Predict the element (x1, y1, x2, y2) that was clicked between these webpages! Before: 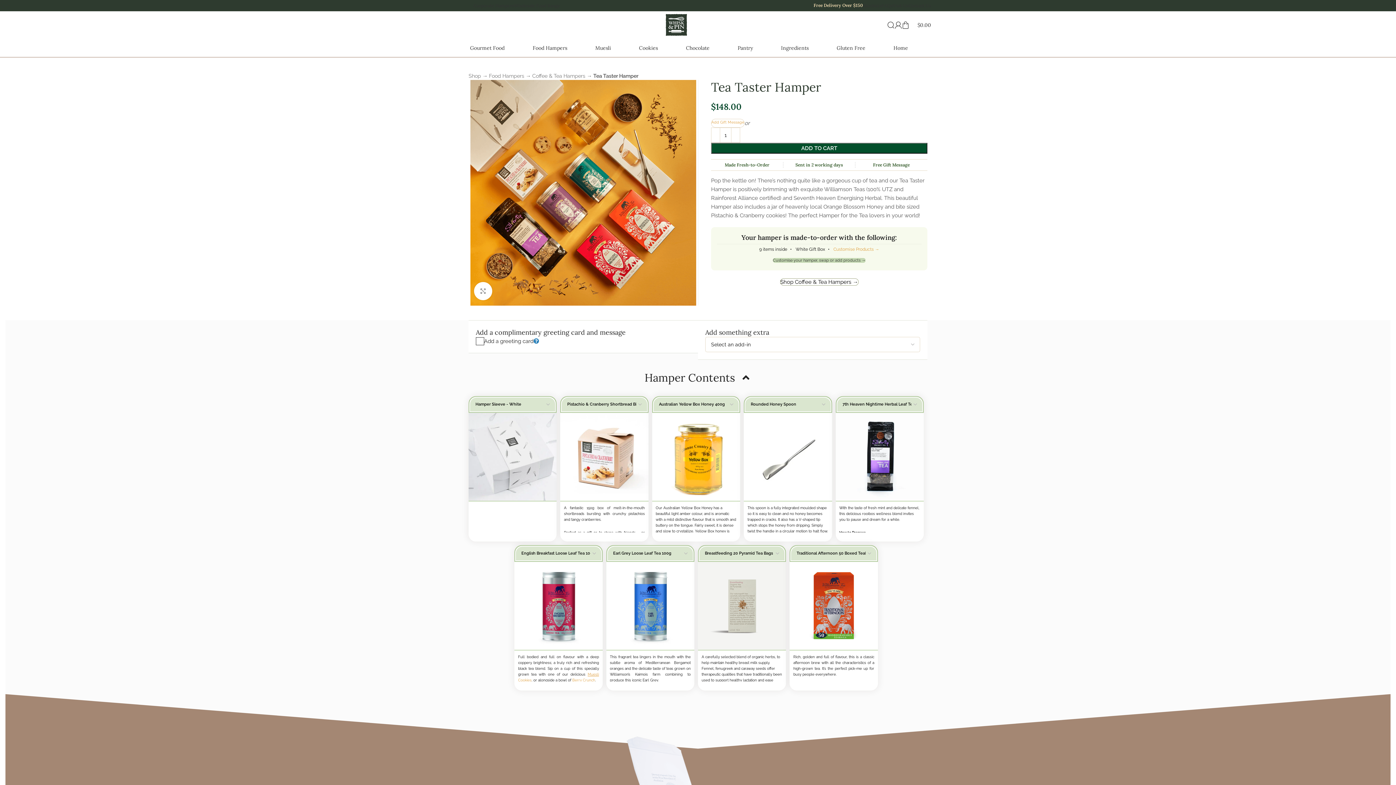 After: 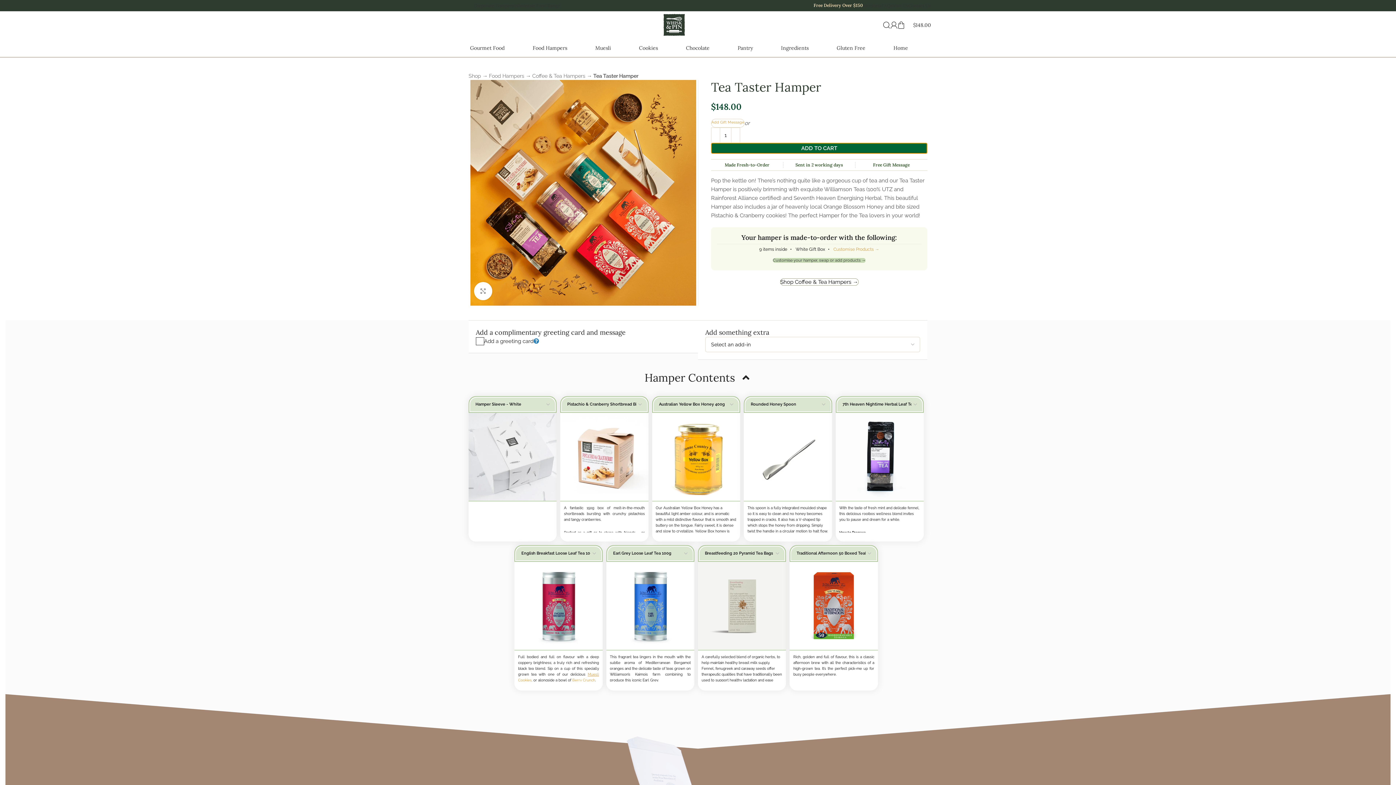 Action: label: ADD TO CART bbox: (711, 142, 927, 153)